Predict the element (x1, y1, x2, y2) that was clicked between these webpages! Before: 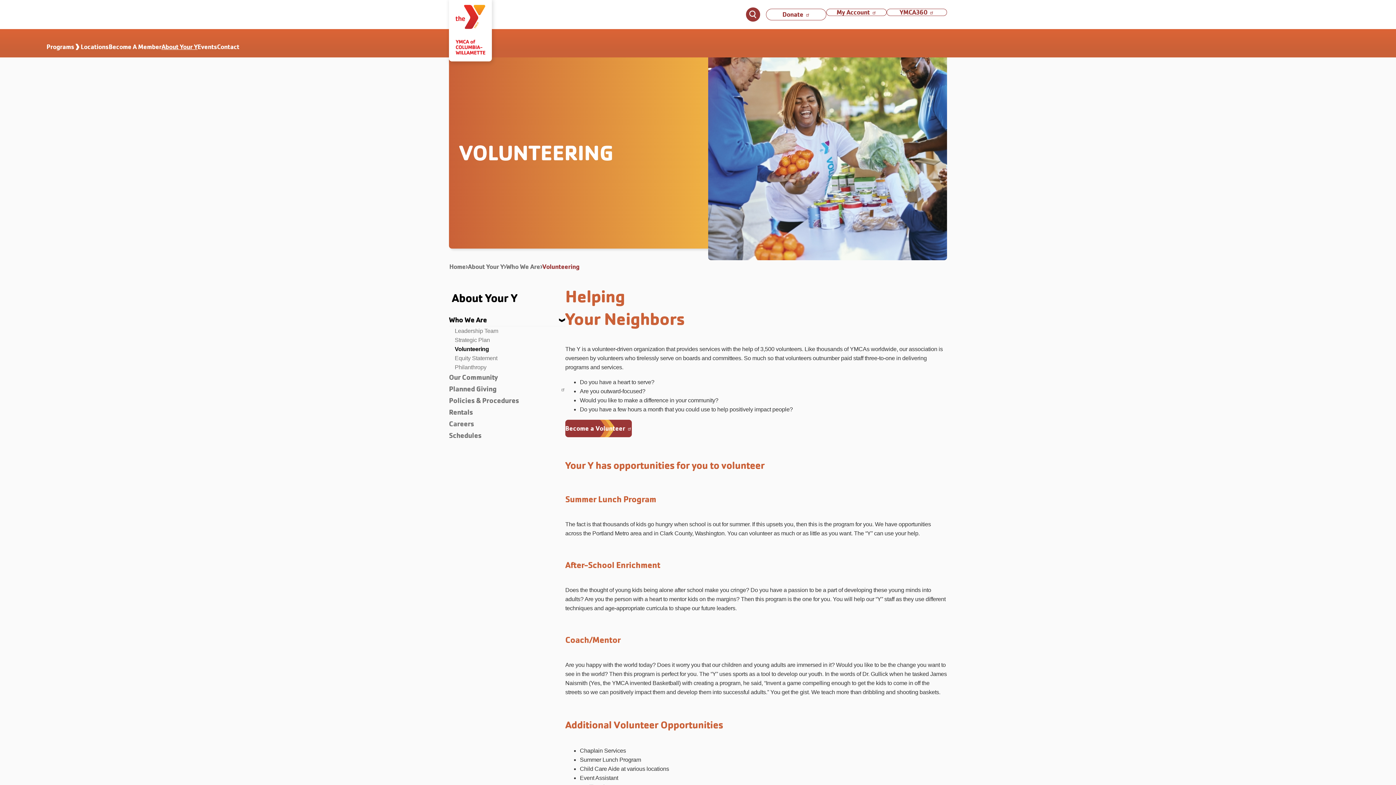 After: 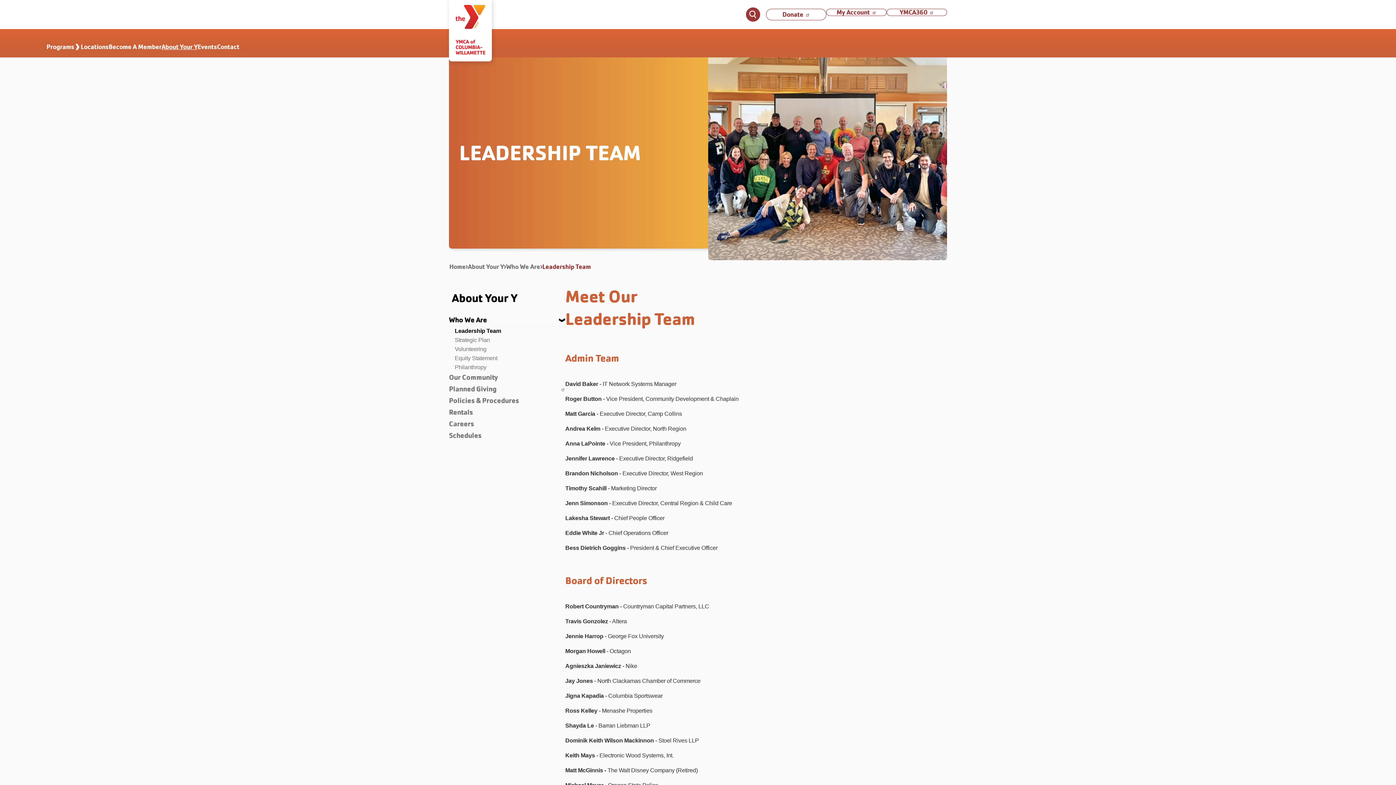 Action: bbox: (449, 326, 565, 335) label: Leadership Team